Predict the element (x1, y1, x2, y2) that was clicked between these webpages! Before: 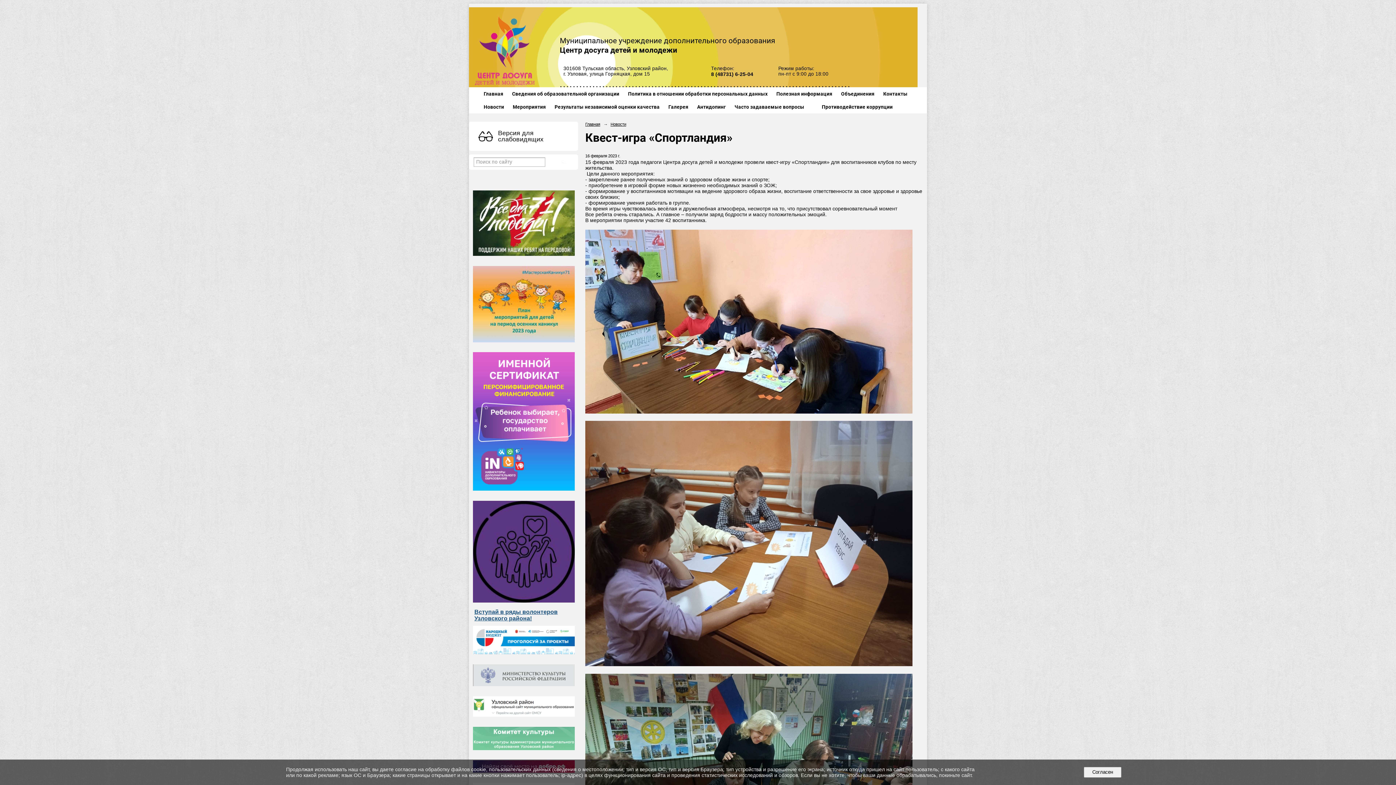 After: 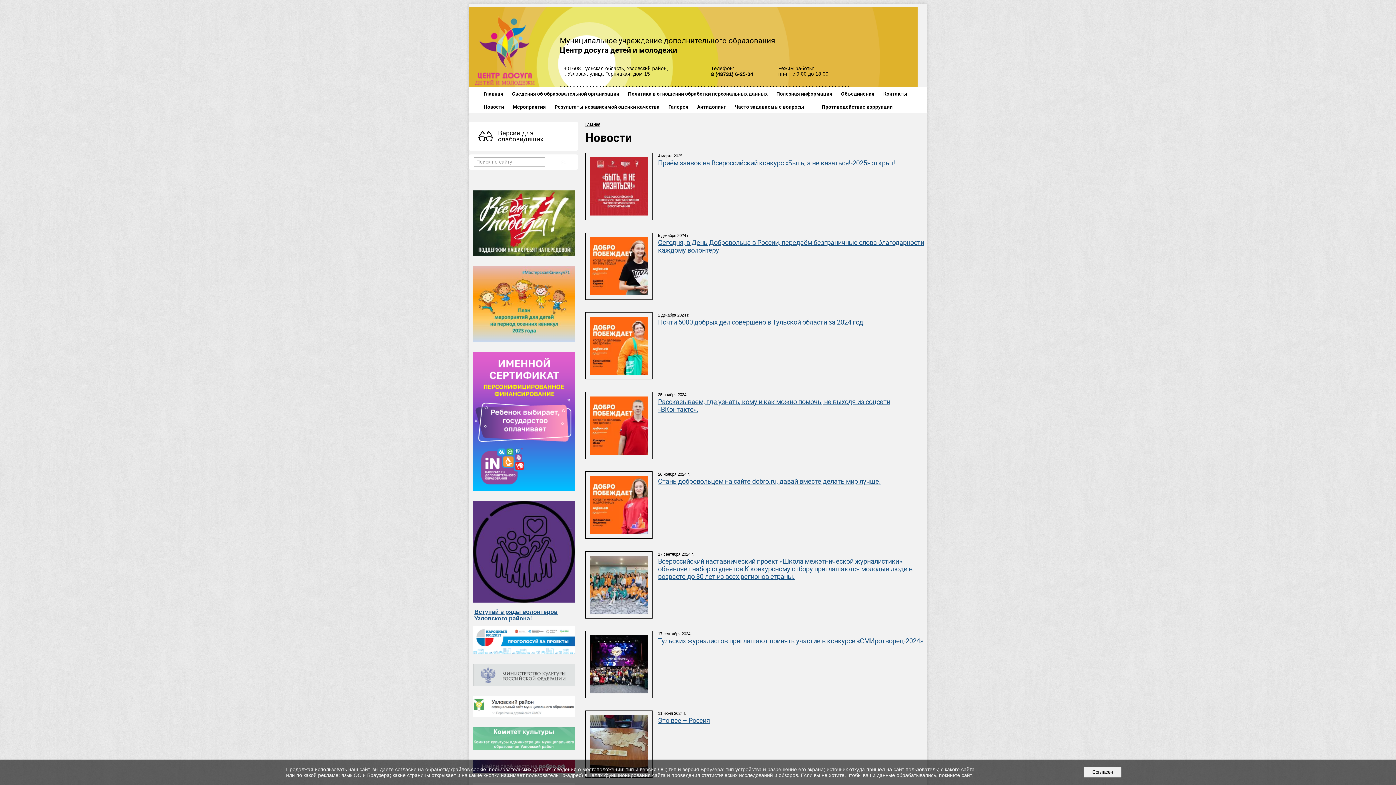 Action: bbox: (483, 104, 504, 109) label: Новости